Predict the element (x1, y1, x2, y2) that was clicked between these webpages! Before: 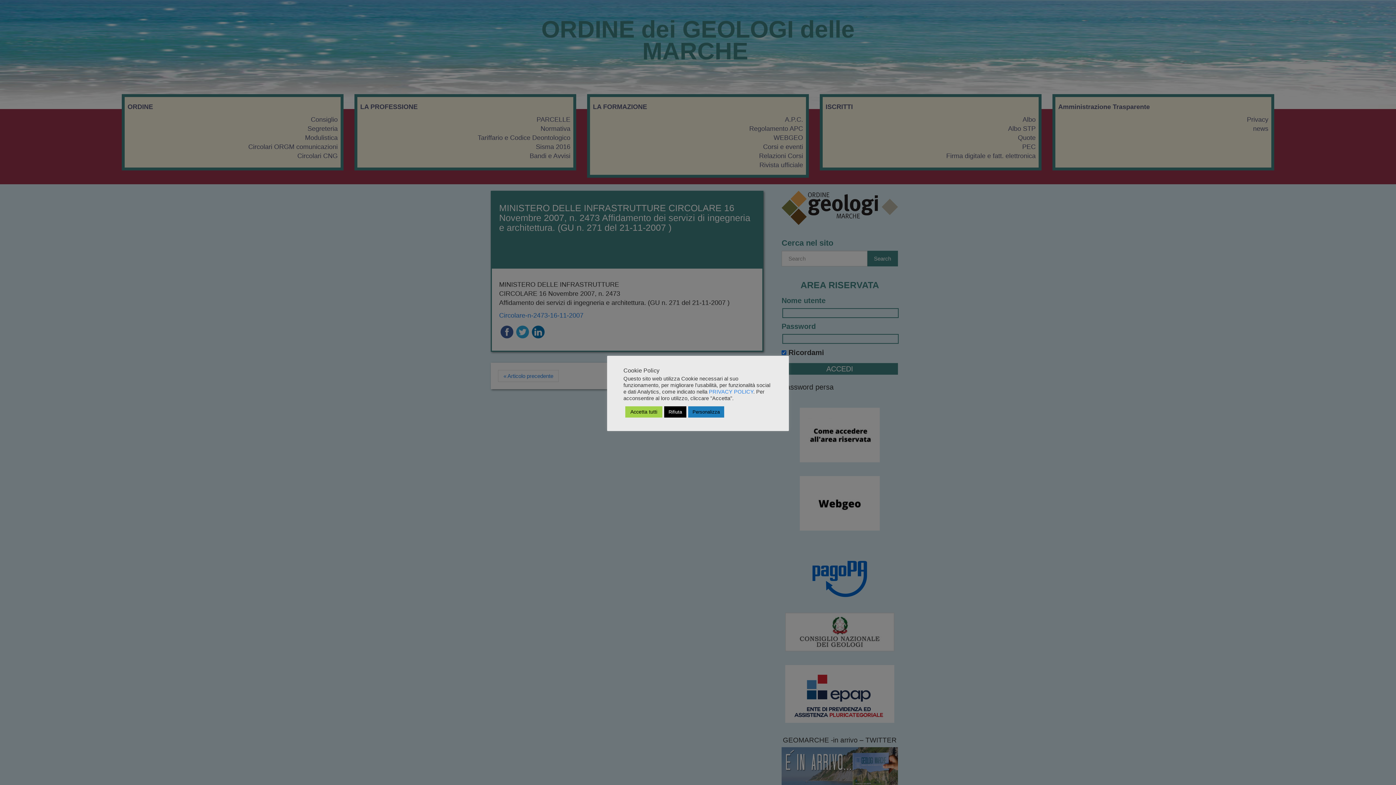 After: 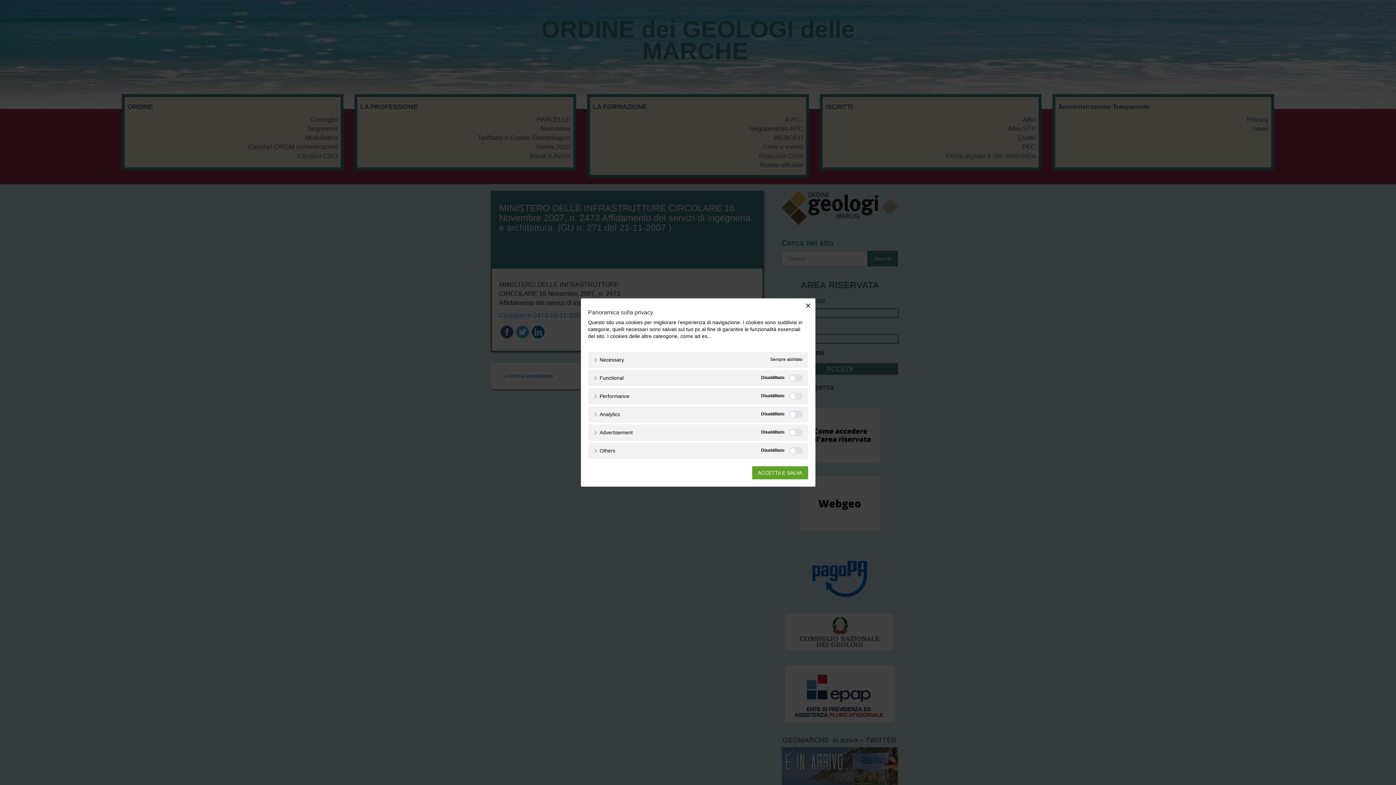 Action: bbox: (688, 406, 724, 417) label: Personalizza